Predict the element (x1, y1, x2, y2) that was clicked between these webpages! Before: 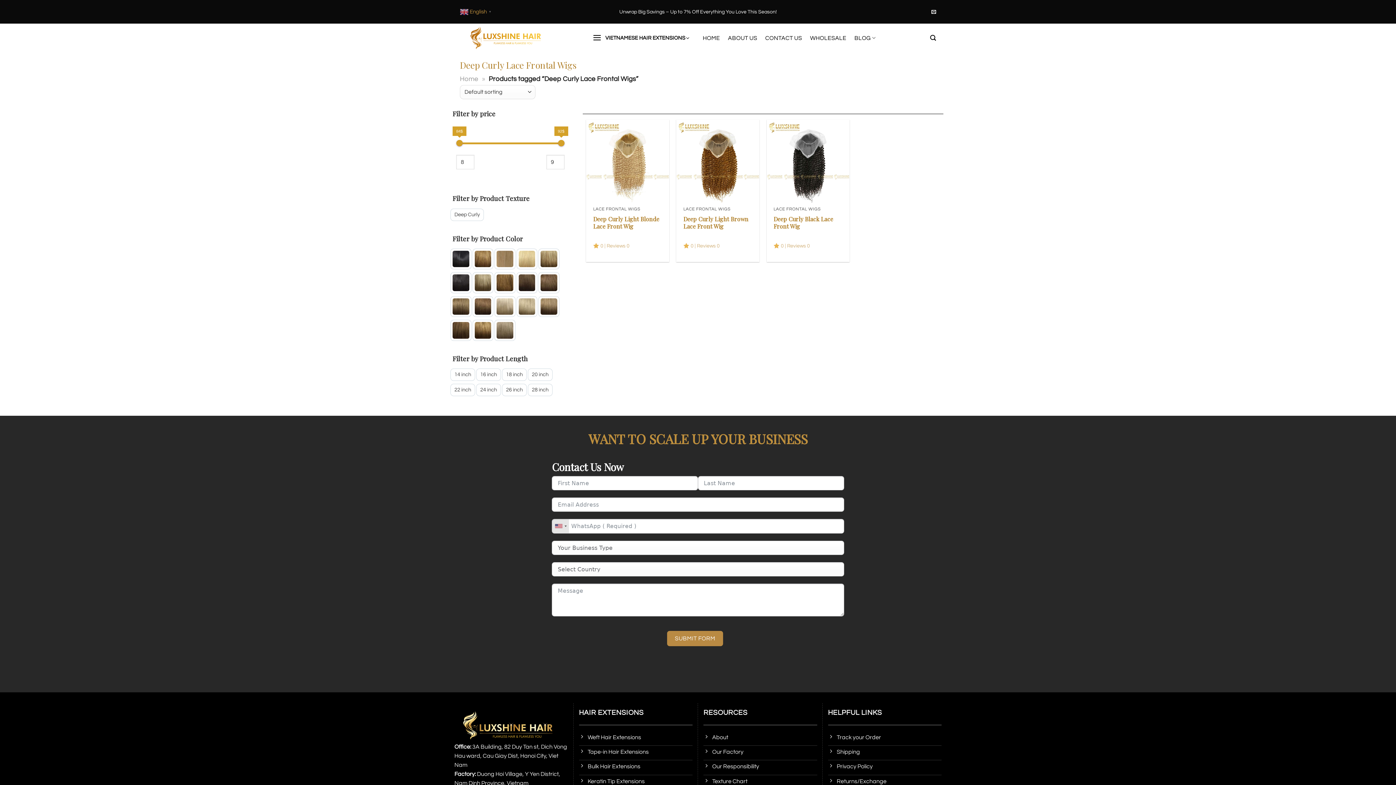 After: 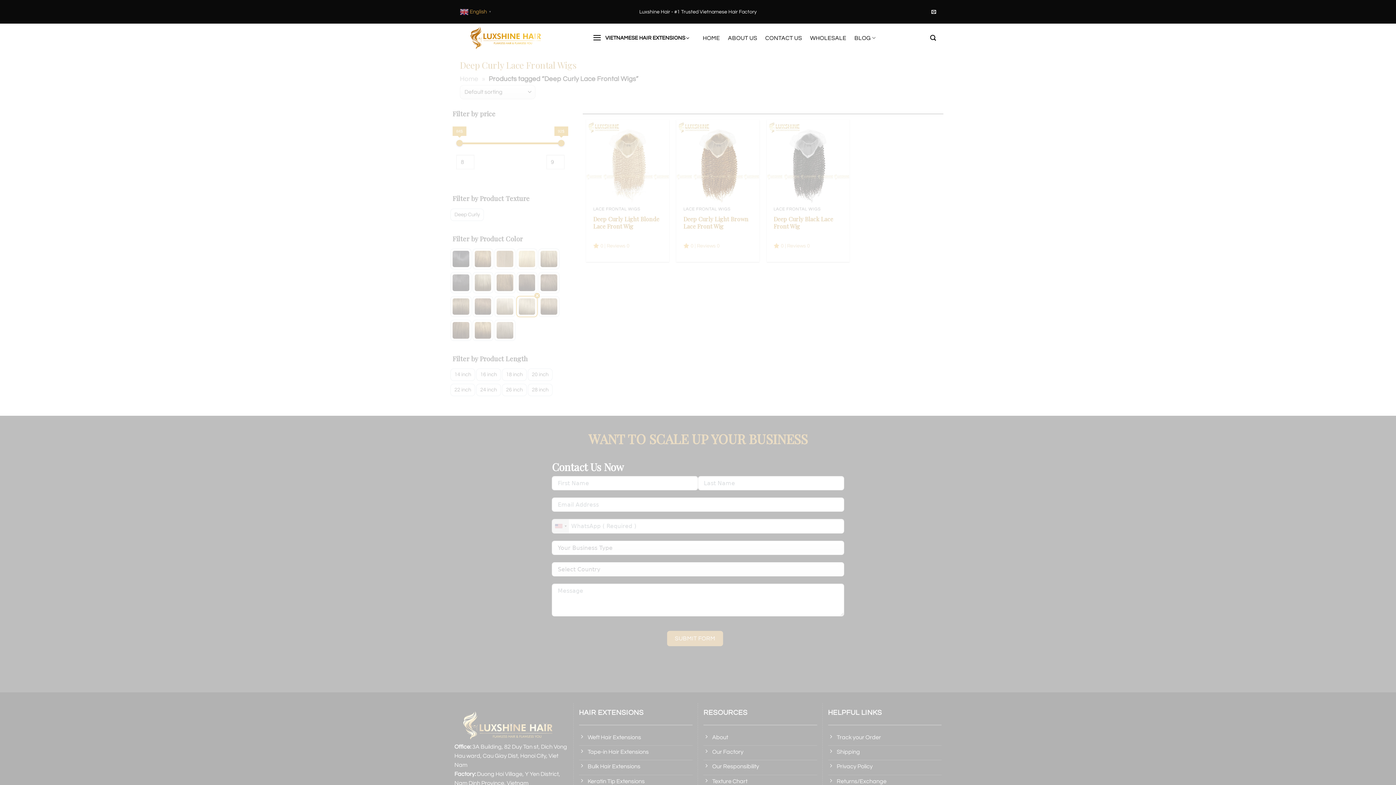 Action: bbox: (518, 298, 535, 314)